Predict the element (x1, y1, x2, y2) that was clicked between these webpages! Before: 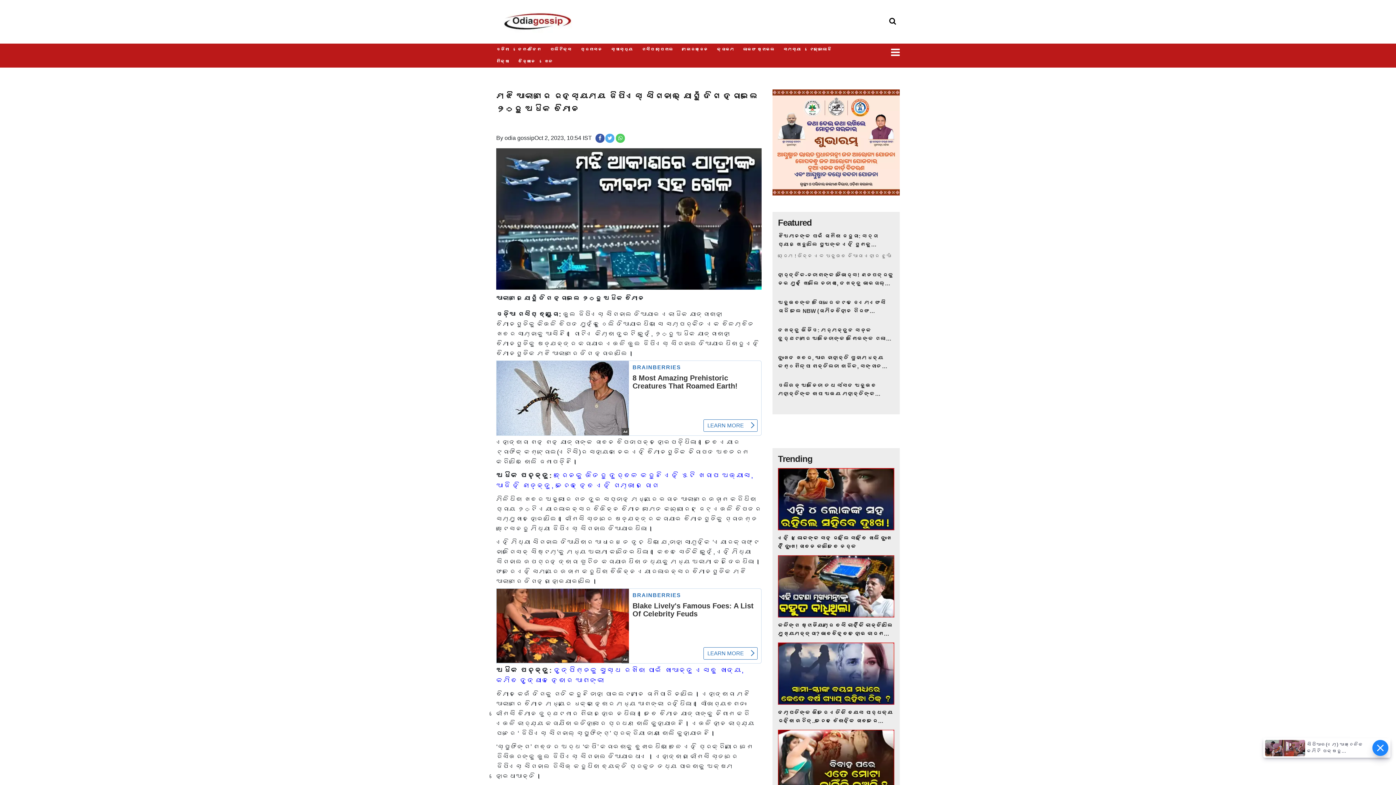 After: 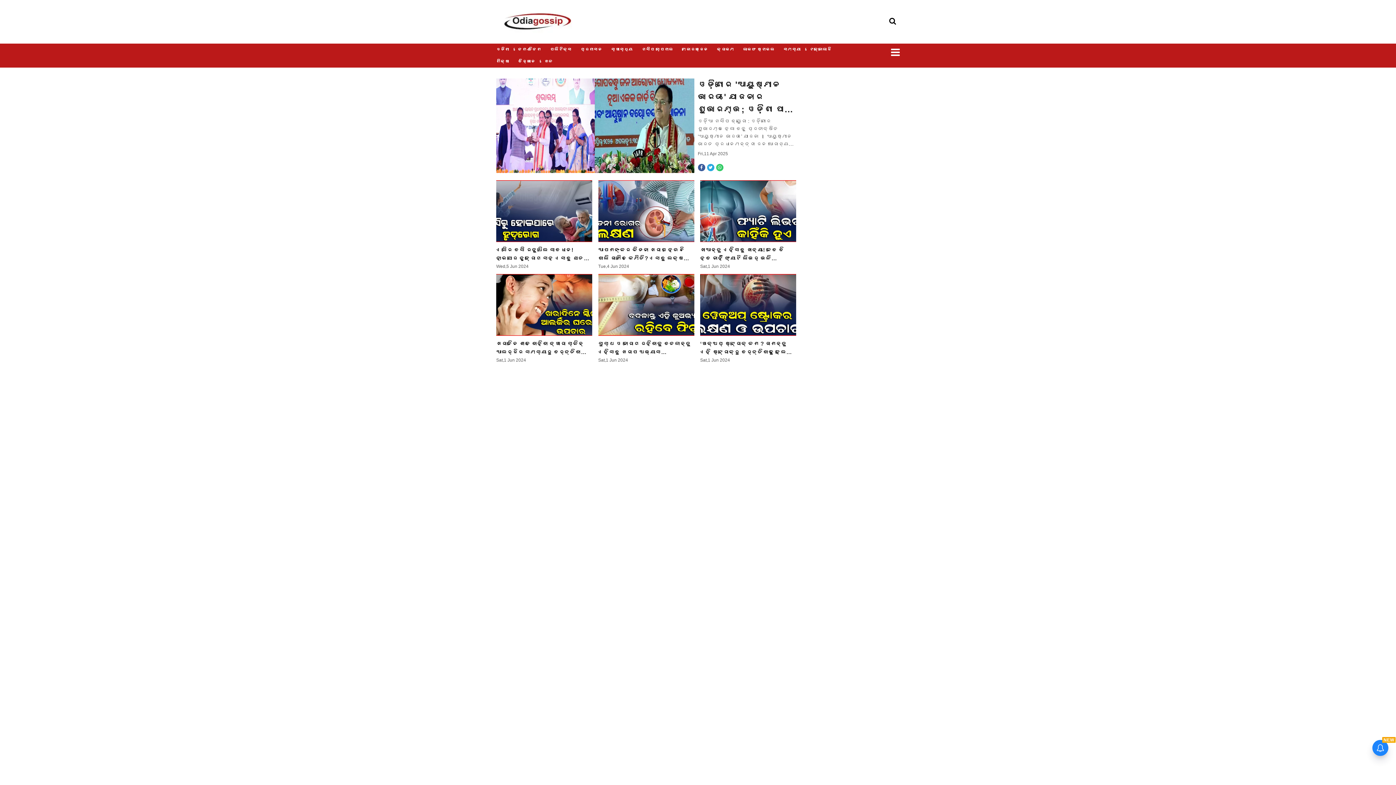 Action: label: ସ୍ୱାସ୍ଥ୍ୟ bbox: (611, 43, 633, 55)